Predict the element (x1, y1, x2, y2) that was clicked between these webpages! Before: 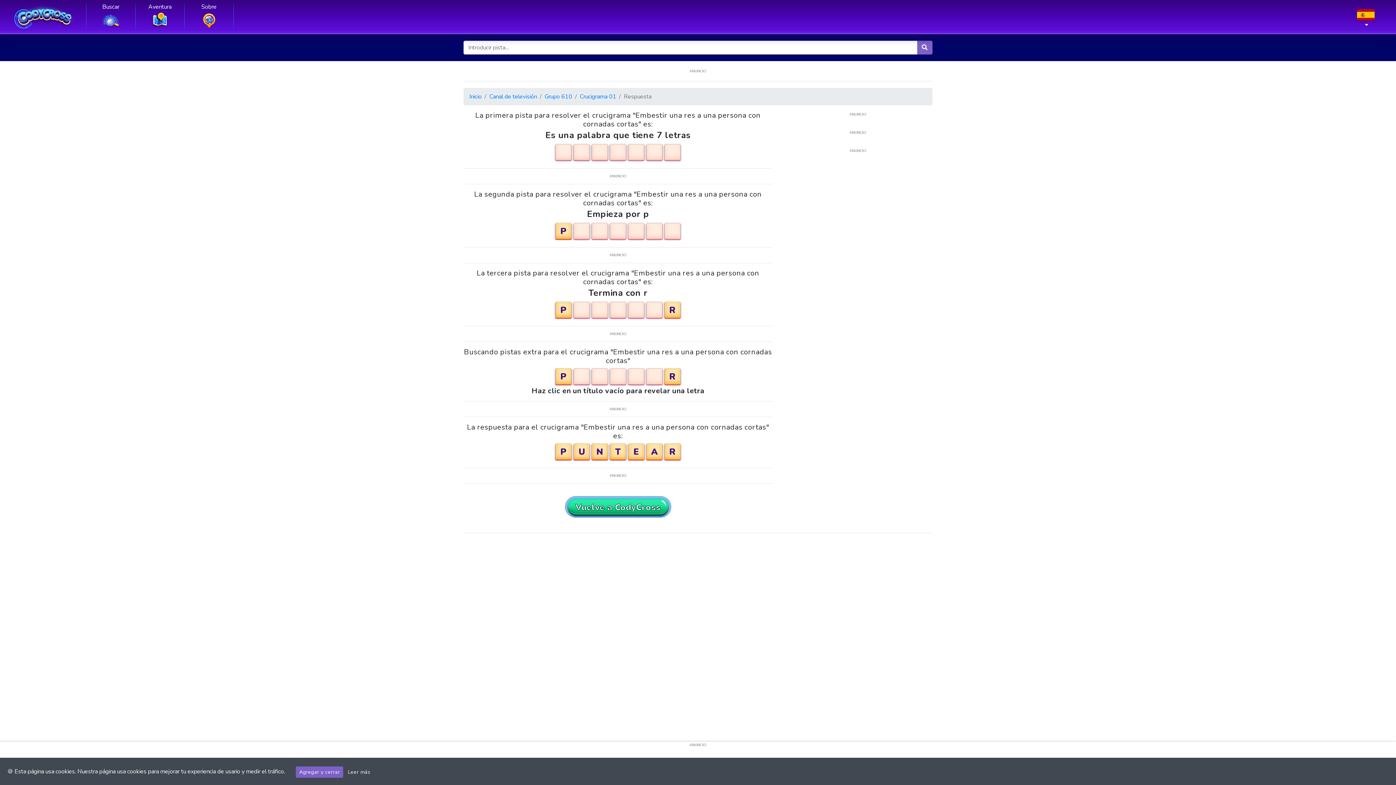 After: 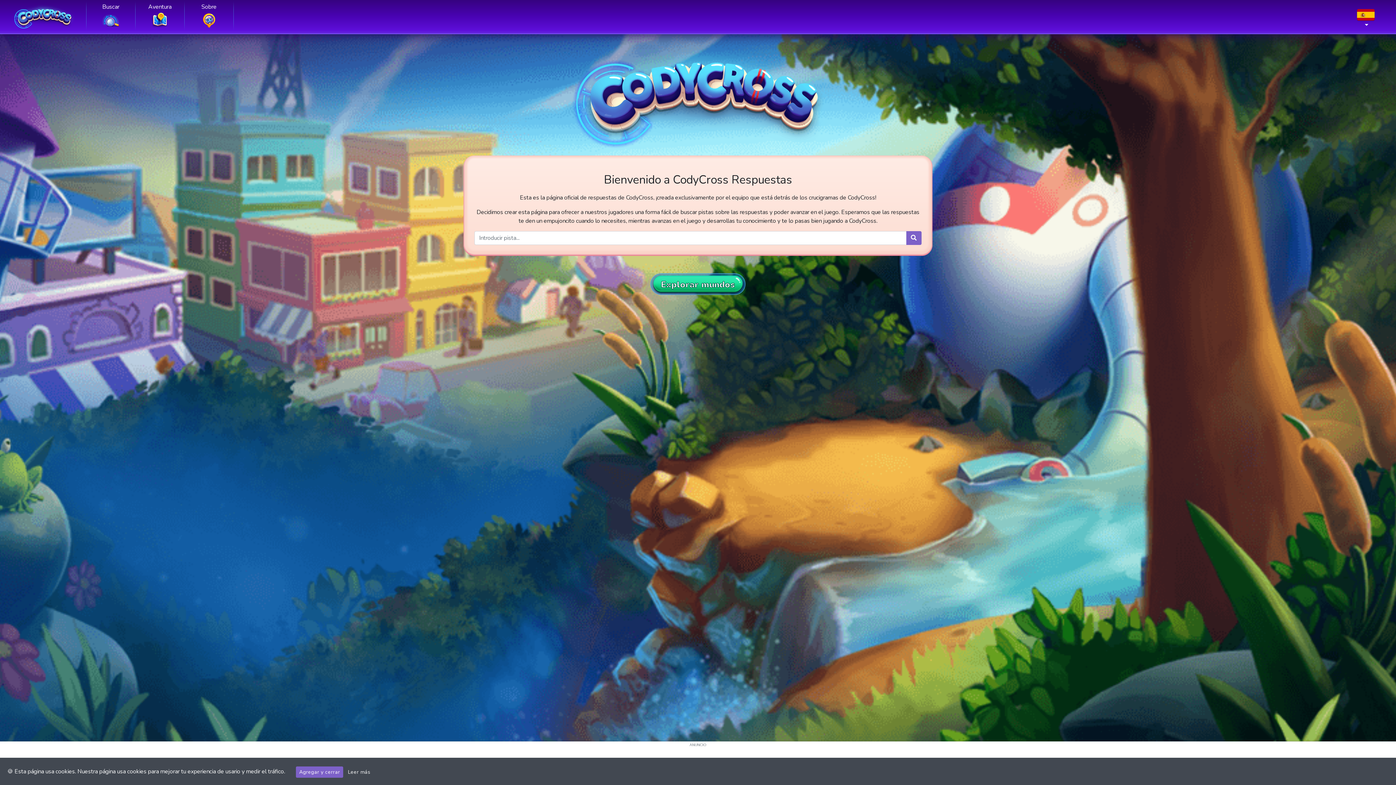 Action: bbox: (469, 92, 481, 101) label: Inicio